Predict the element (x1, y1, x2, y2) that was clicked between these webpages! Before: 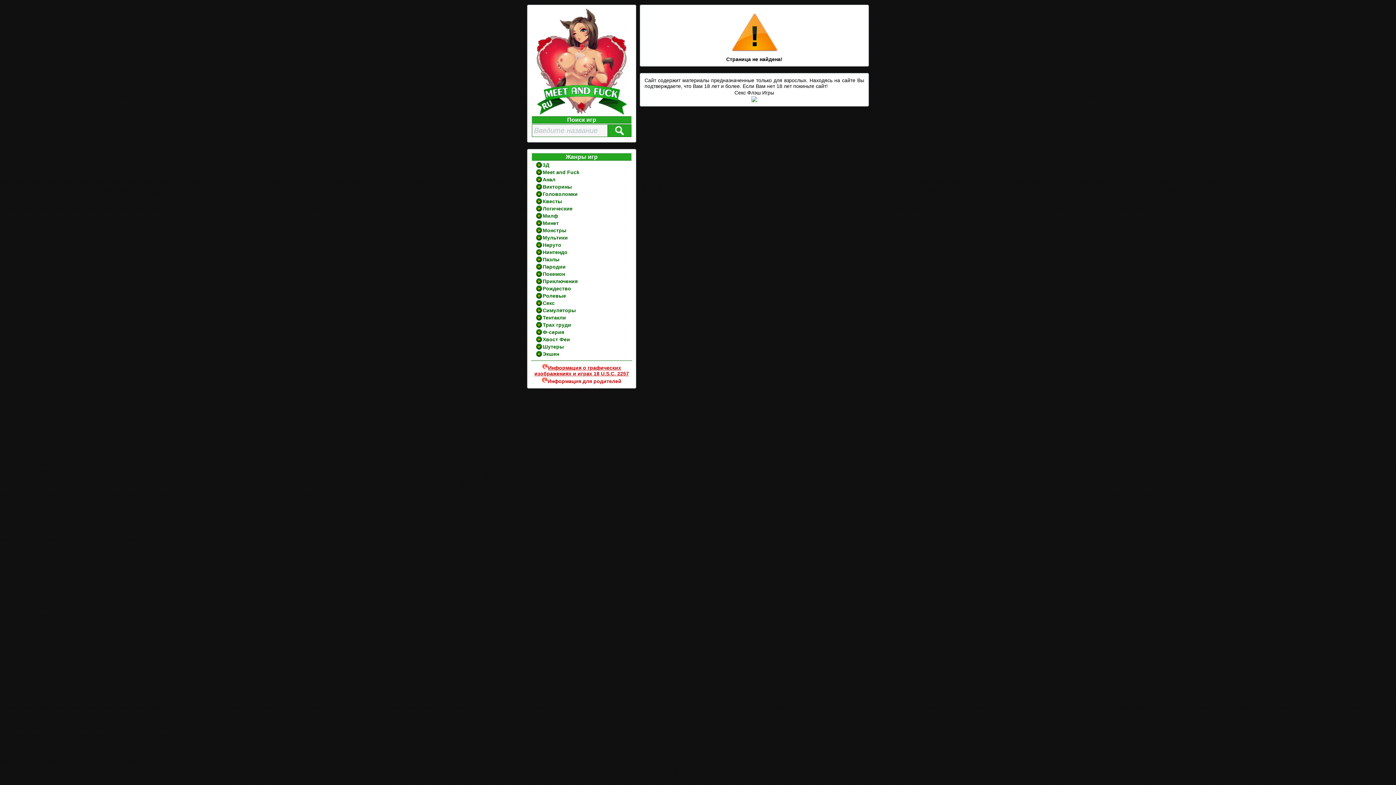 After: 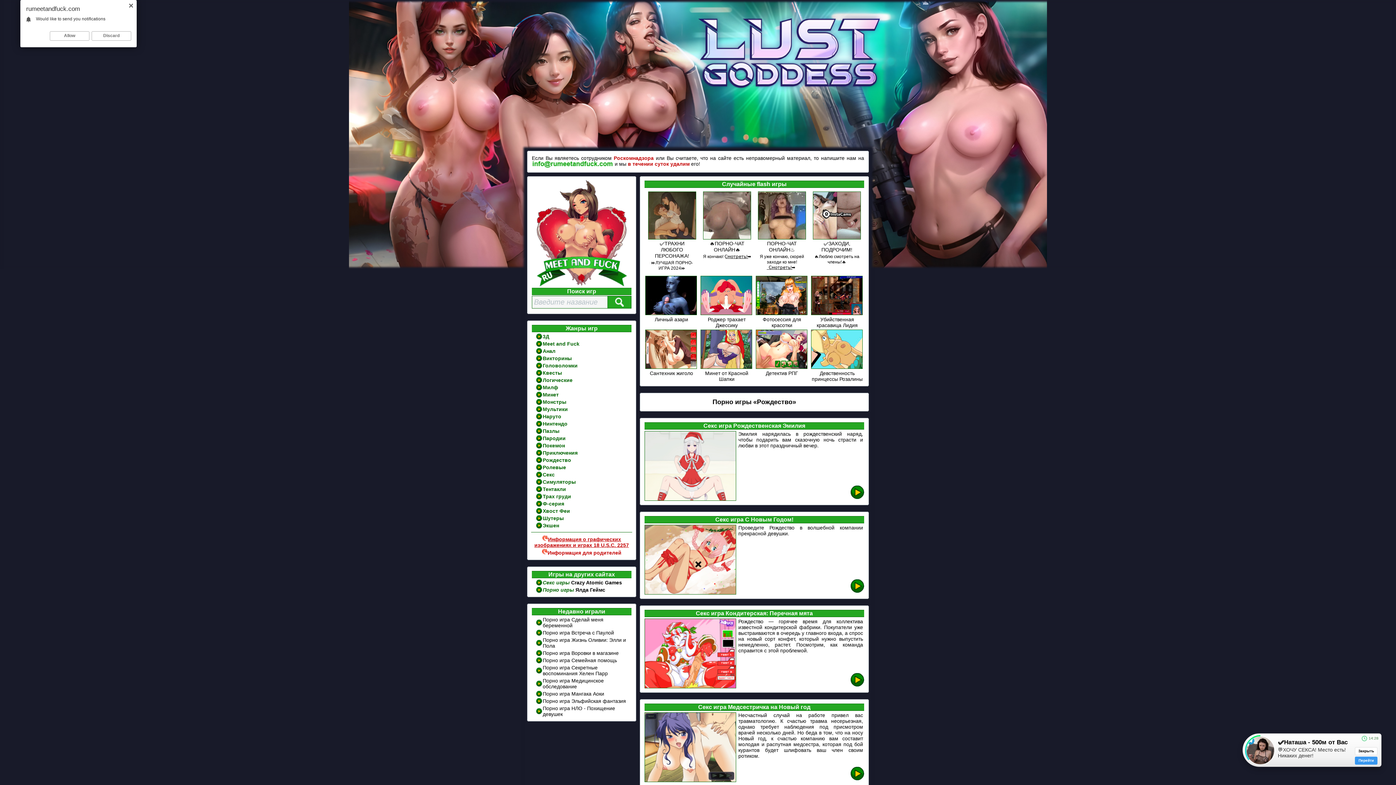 Action: label: Рождество bbox: (542, 285, 571, 291)